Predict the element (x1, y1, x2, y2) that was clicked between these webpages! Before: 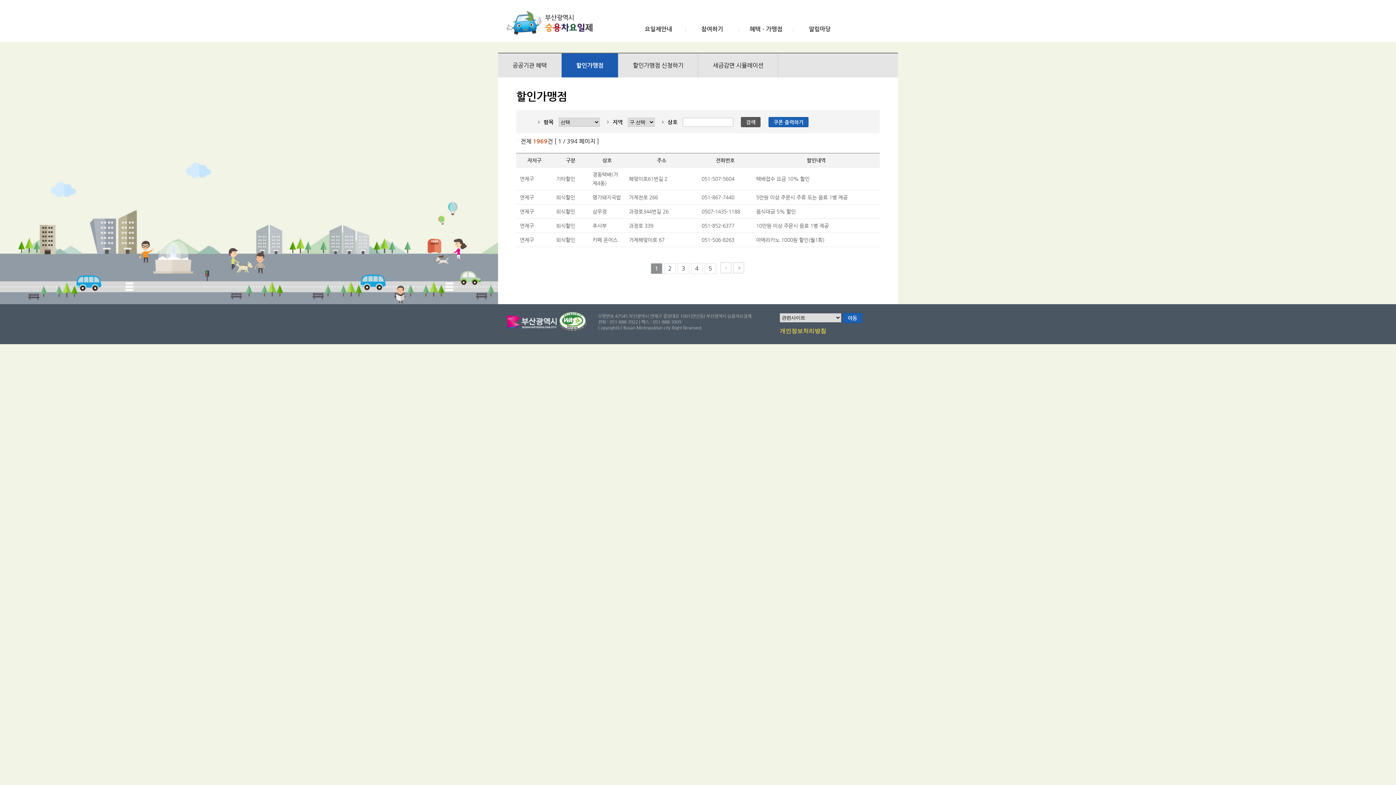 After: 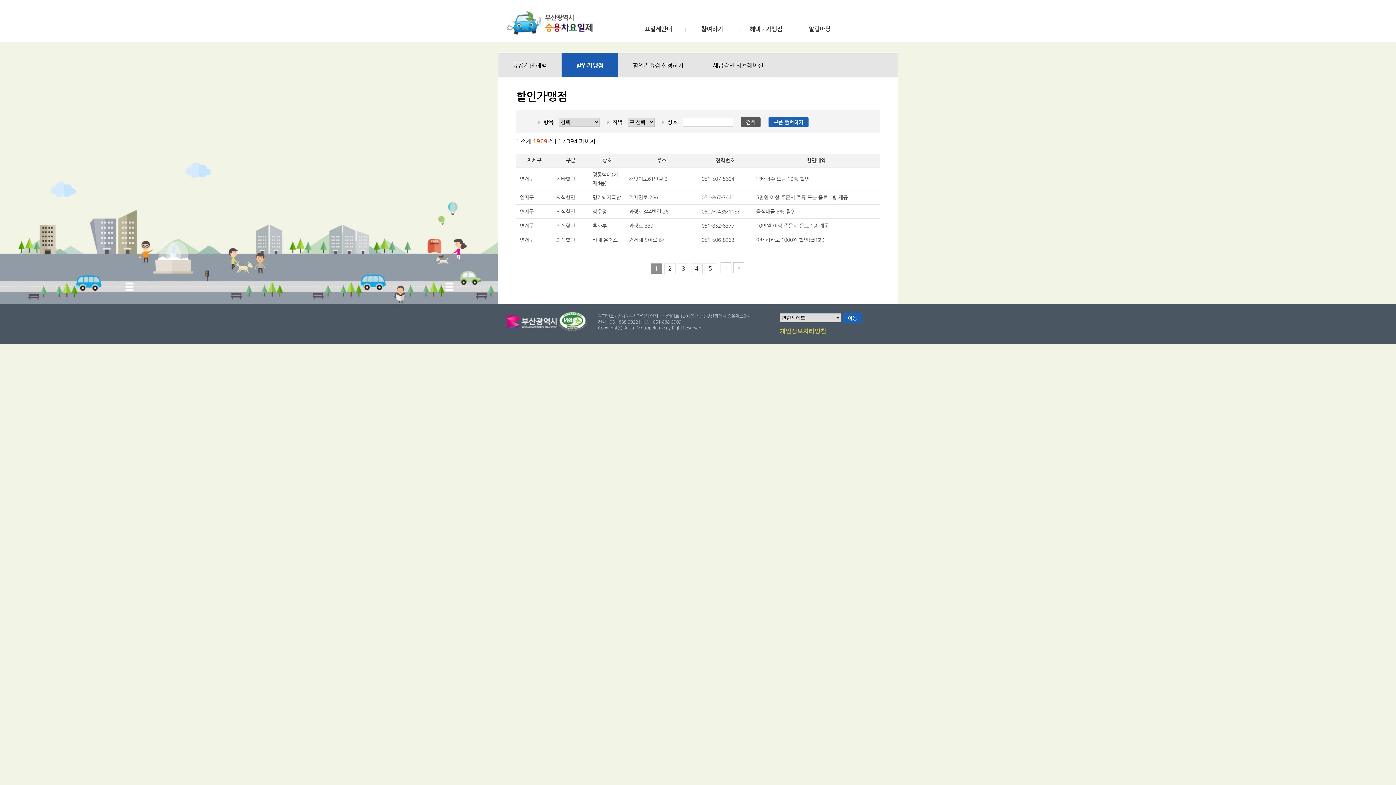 Action: bbox: (650, 263, 662, 274) label: 1